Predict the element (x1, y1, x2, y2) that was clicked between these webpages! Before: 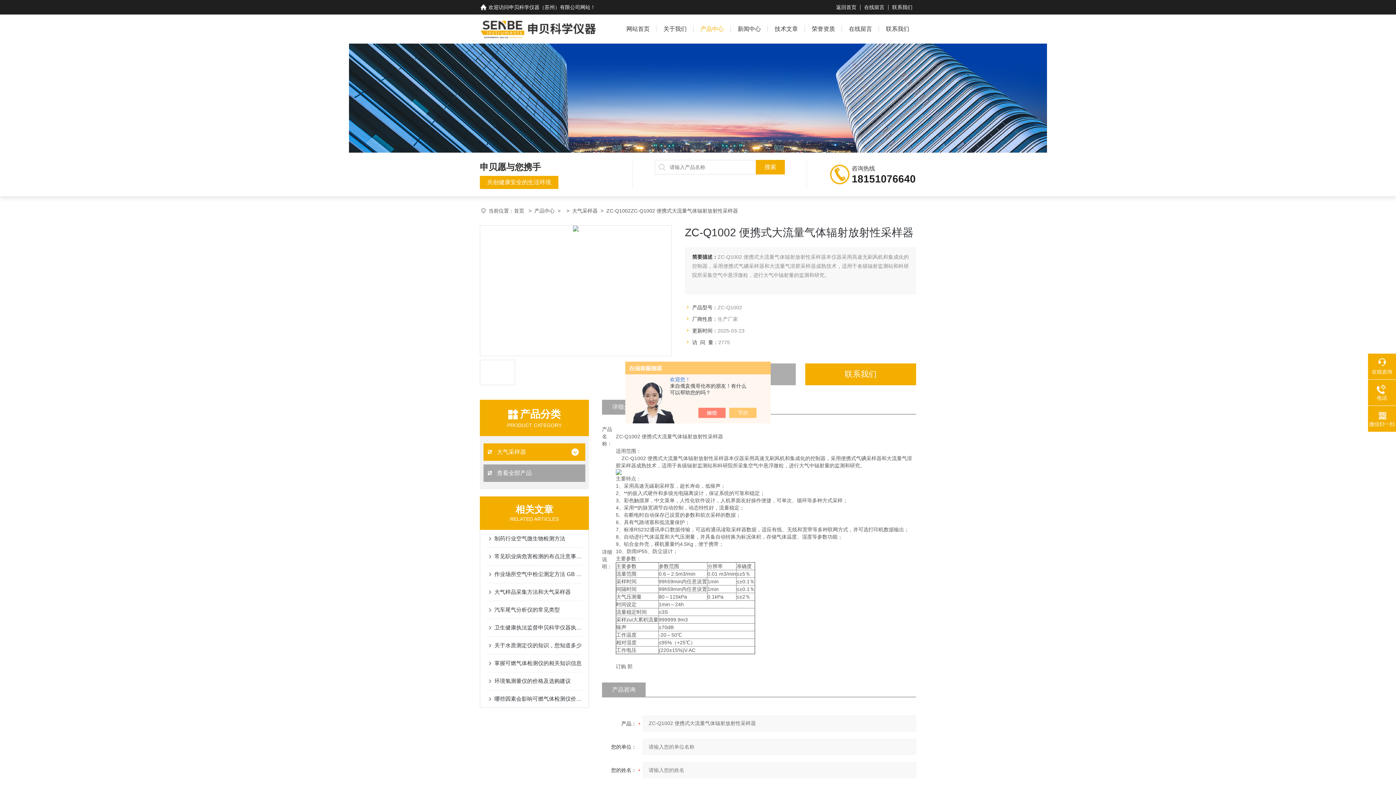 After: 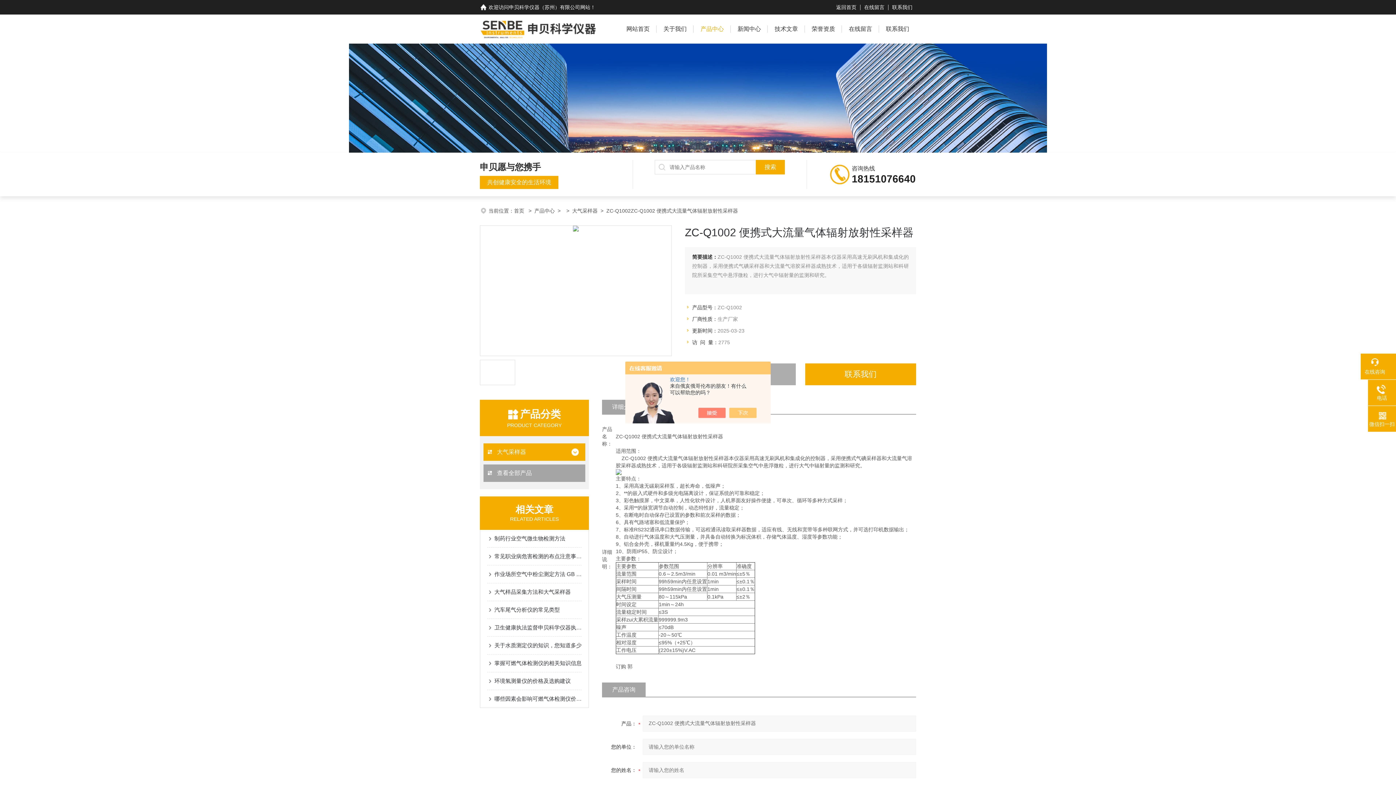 Action: bbox: (1368, 358, 1396, 375) label: 在线咨询